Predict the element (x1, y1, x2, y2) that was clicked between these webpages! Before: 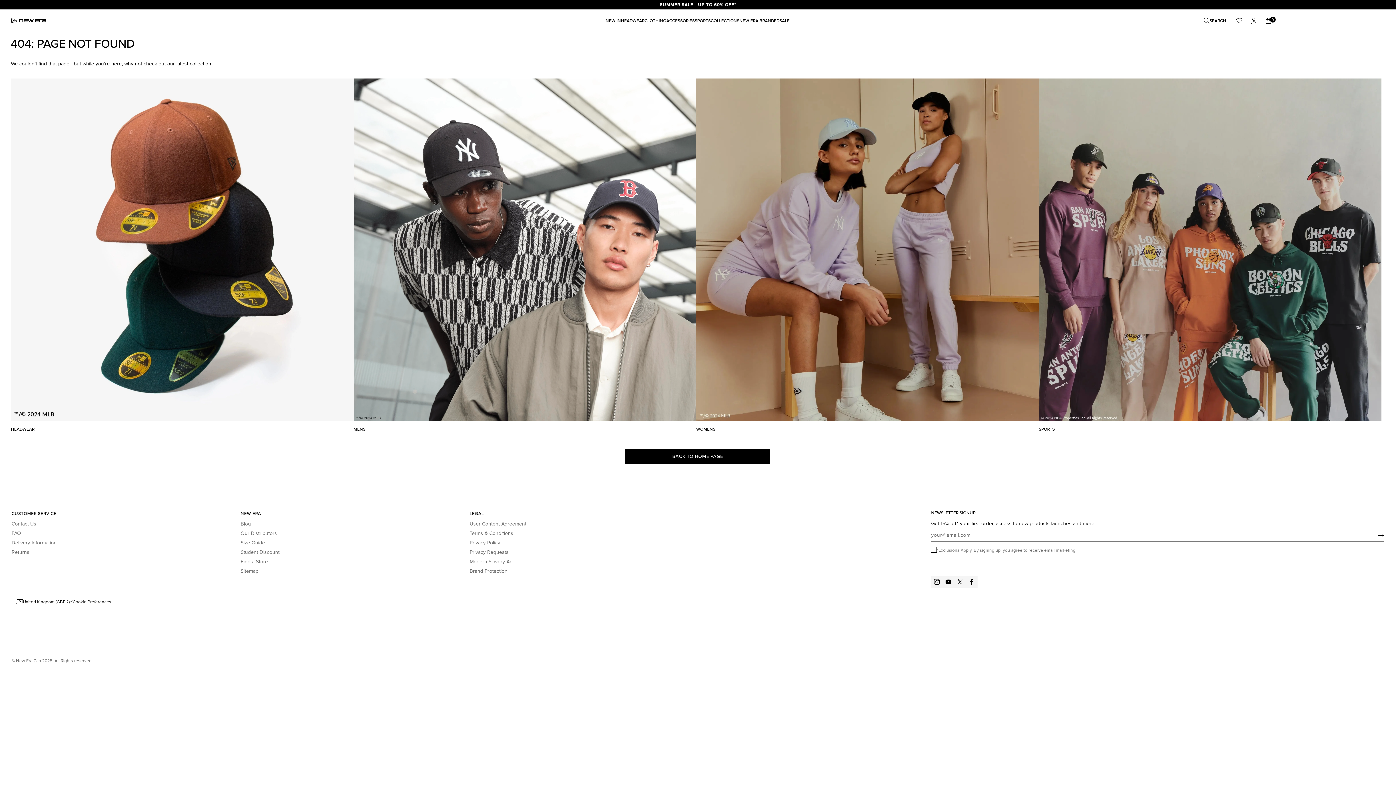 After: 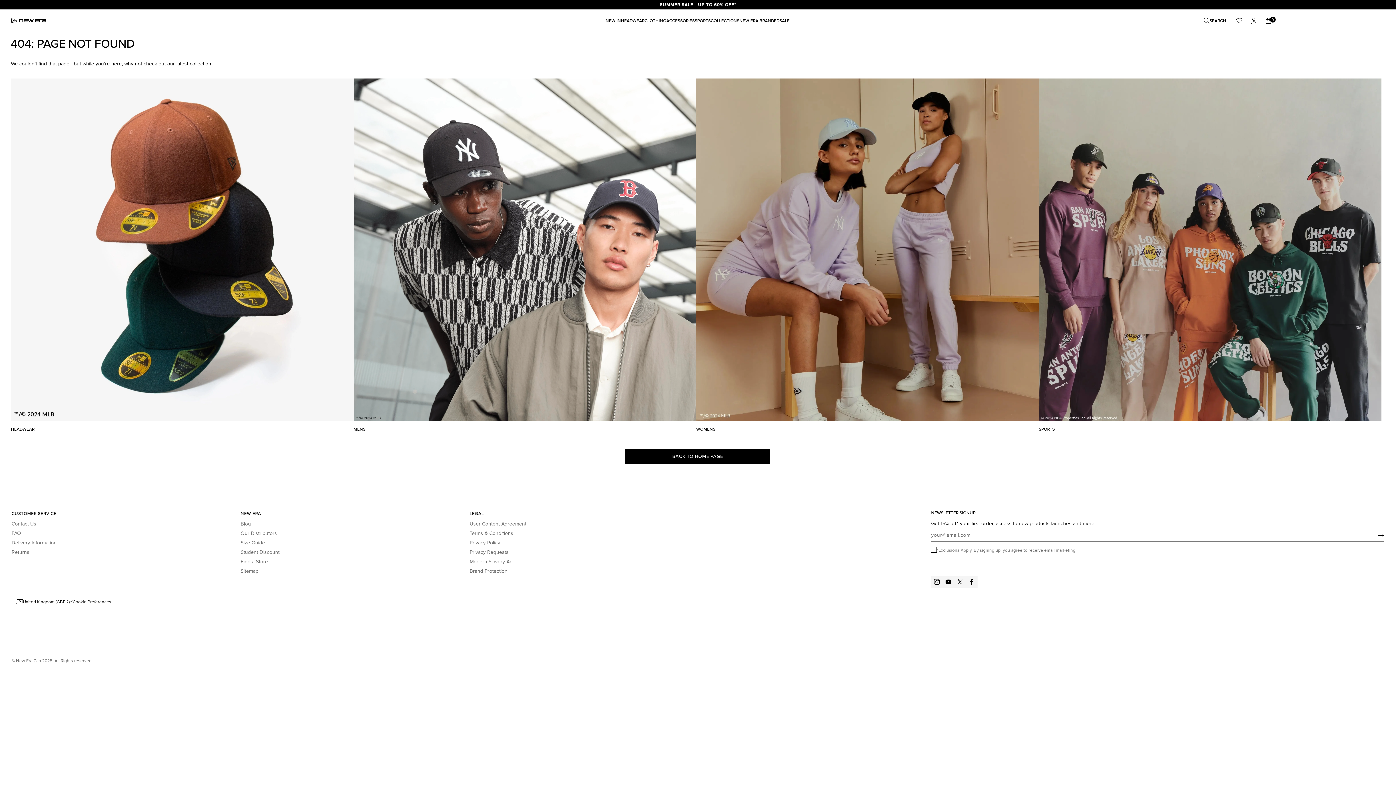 Action: label: LEGAL bbox: (469, 510, 698, 519)